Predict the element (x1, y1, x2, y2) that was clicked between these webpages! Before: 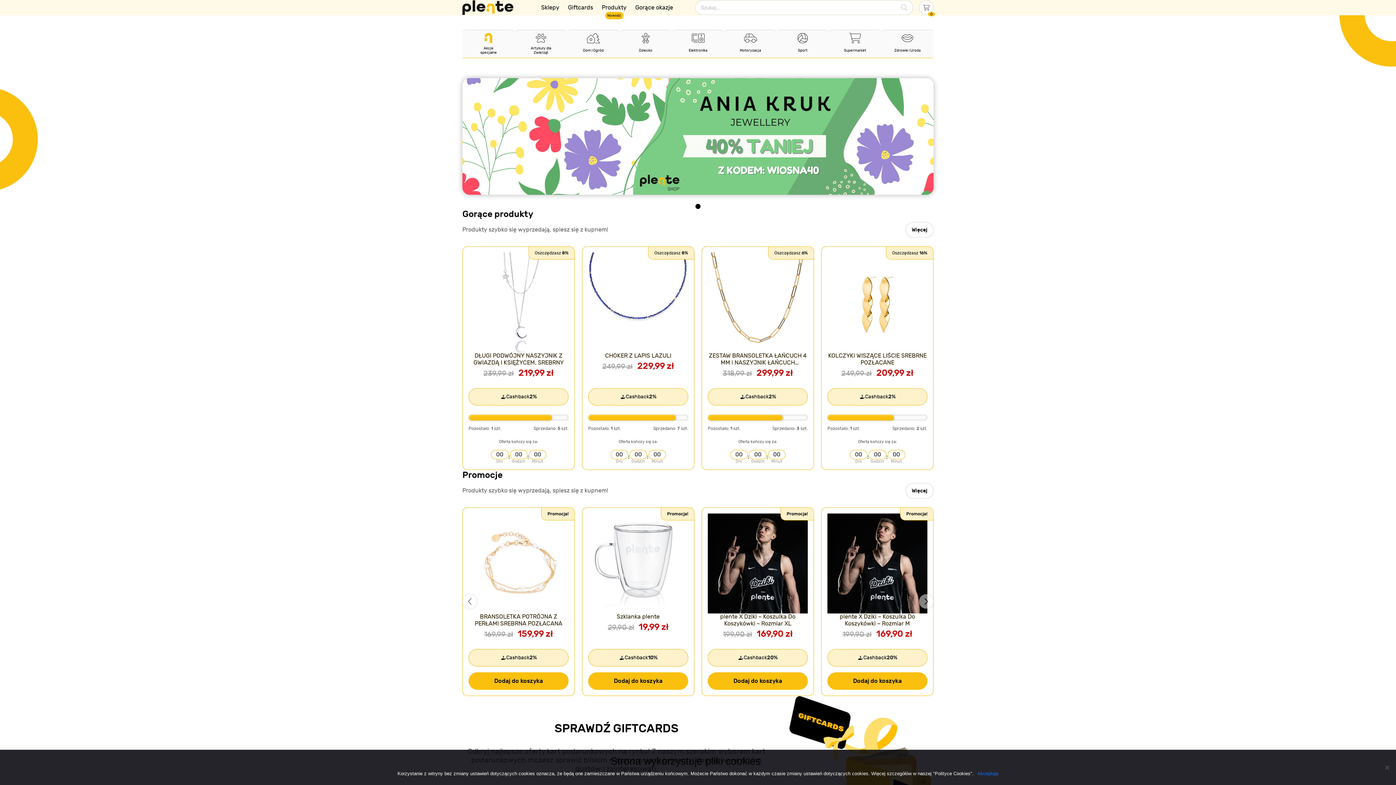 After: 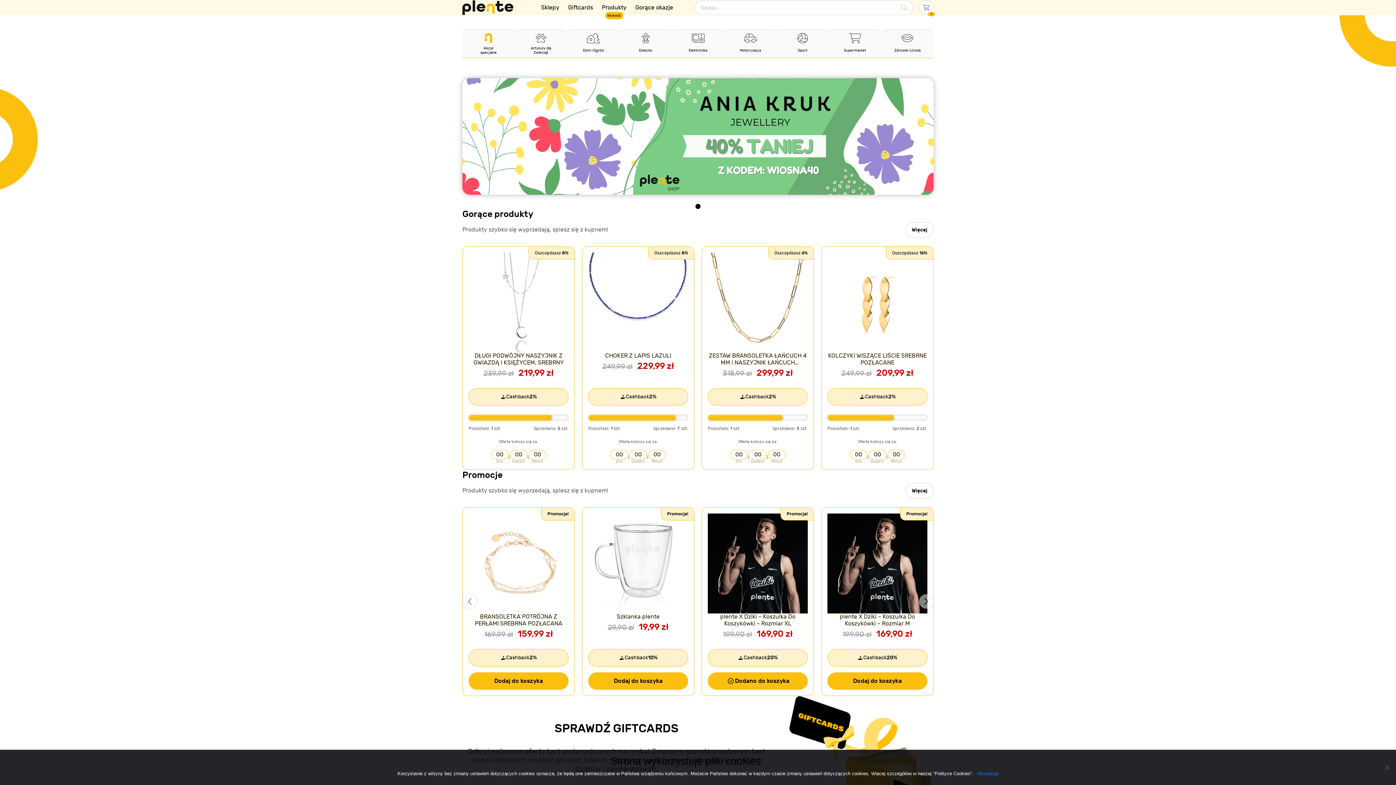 Action: label: Dodaj do koszyka: „plente X Dziki - Koszulka Do Koszykówki - Rozmiar XL” bbox: (708, 672, 808, 690)